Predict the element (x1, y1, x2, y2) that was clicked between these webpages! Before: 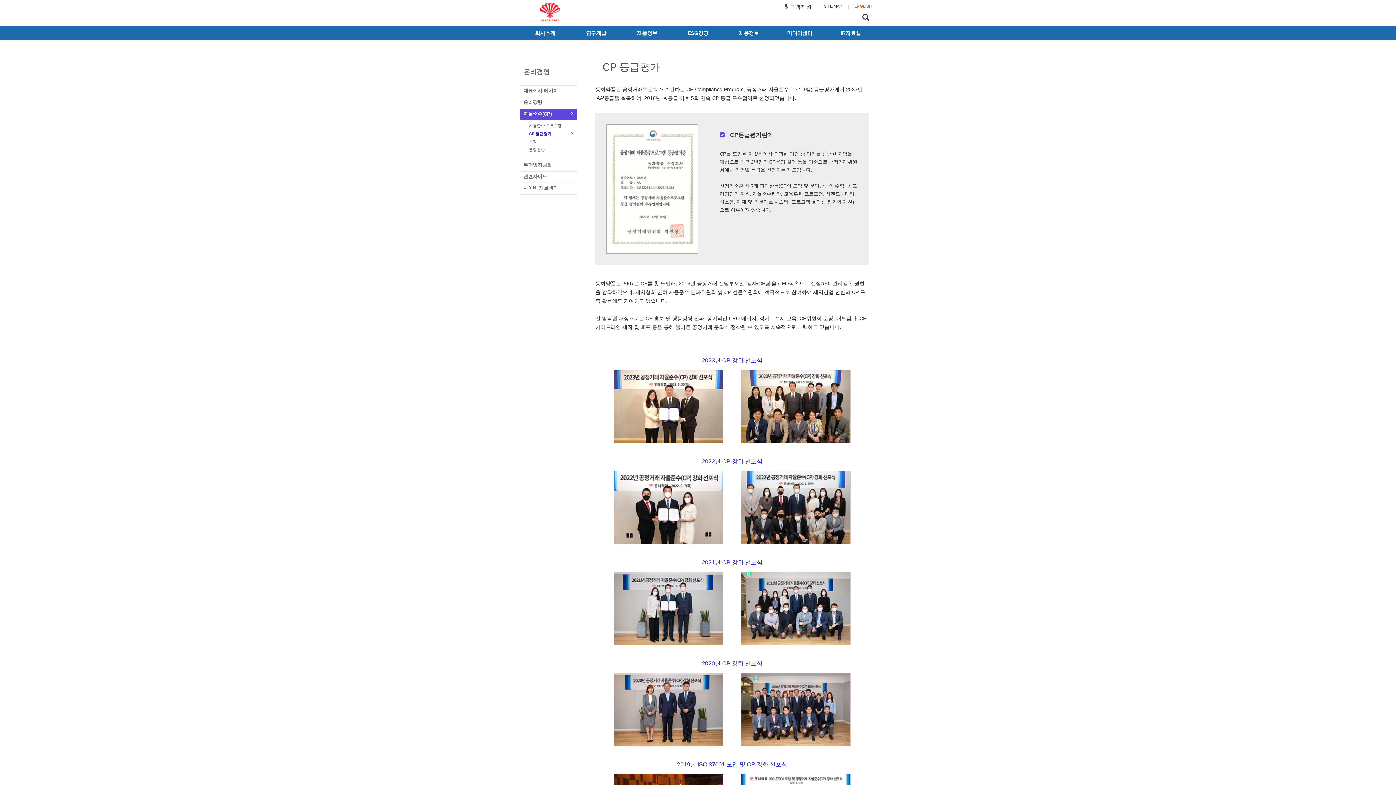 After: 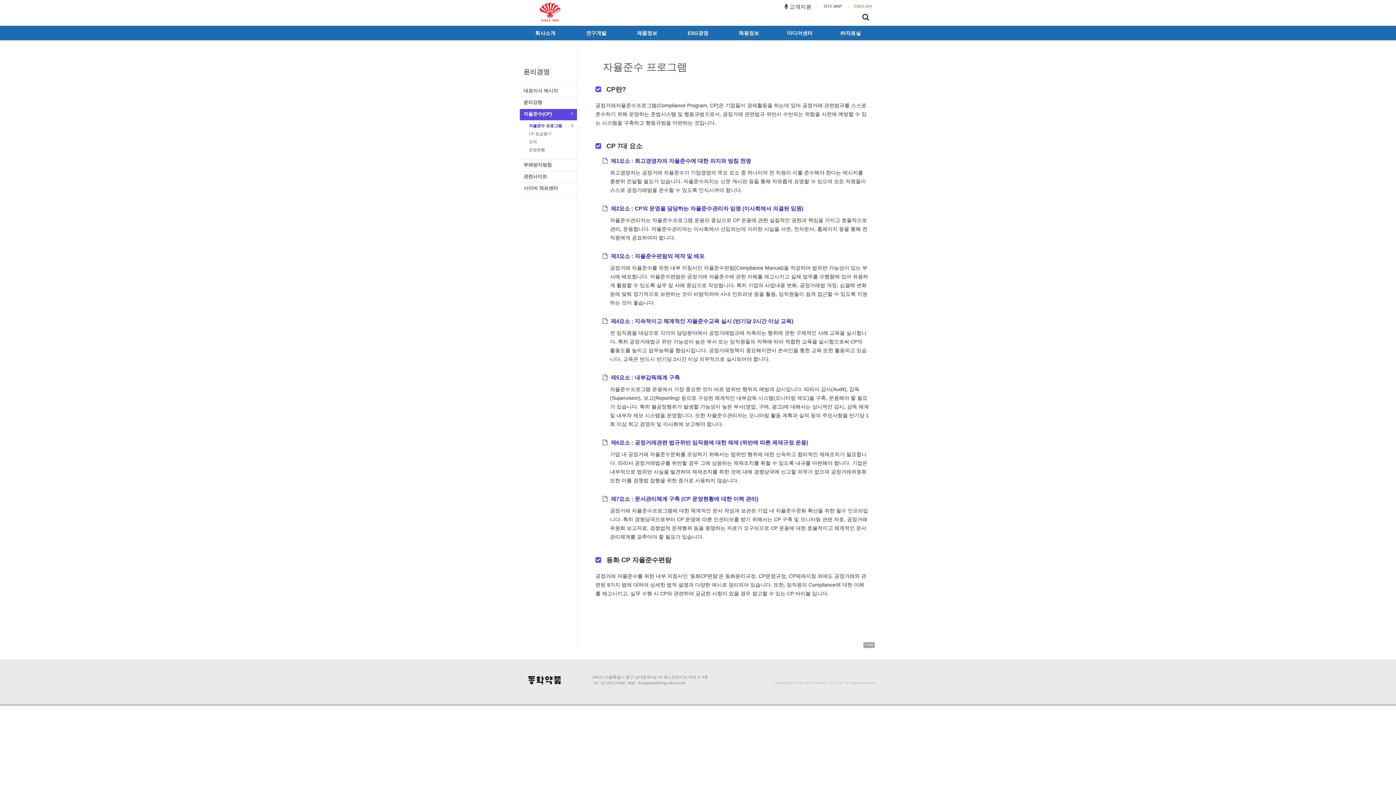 Action: bbox: (520, 122, 577, 130) label: 자율준수 프로그램